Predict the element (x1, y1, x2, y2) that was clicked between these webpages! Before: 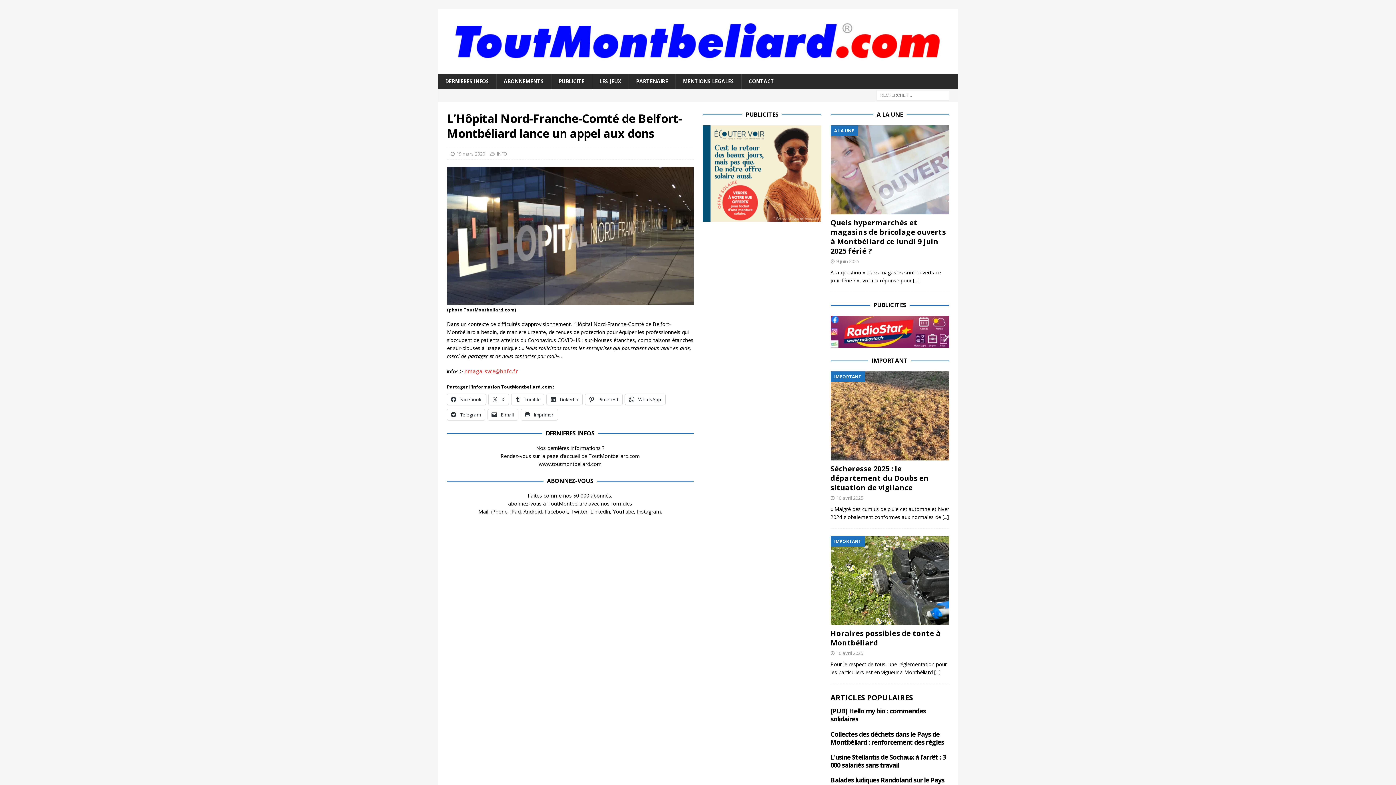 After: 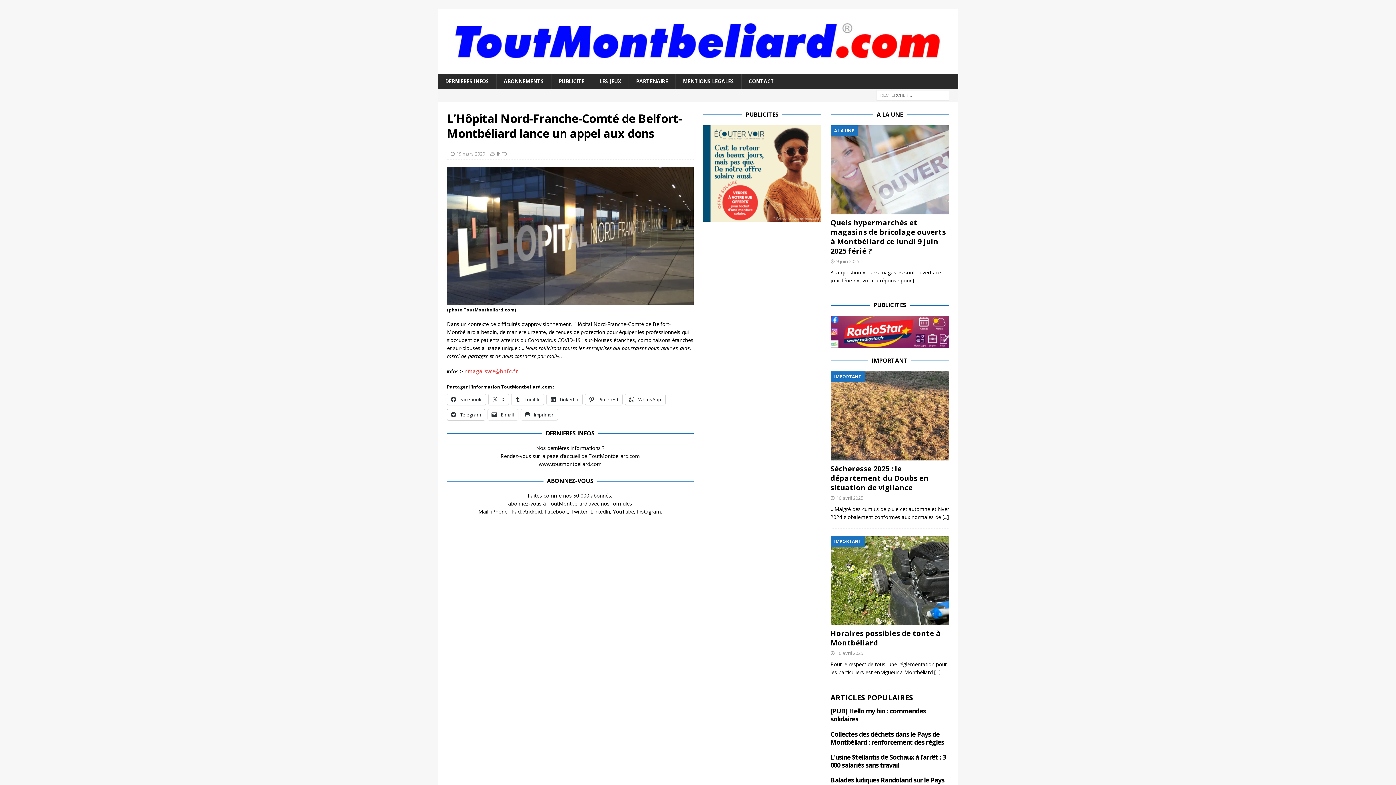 Action: bbox: (447, 409, 484, 420) label:  Telegram